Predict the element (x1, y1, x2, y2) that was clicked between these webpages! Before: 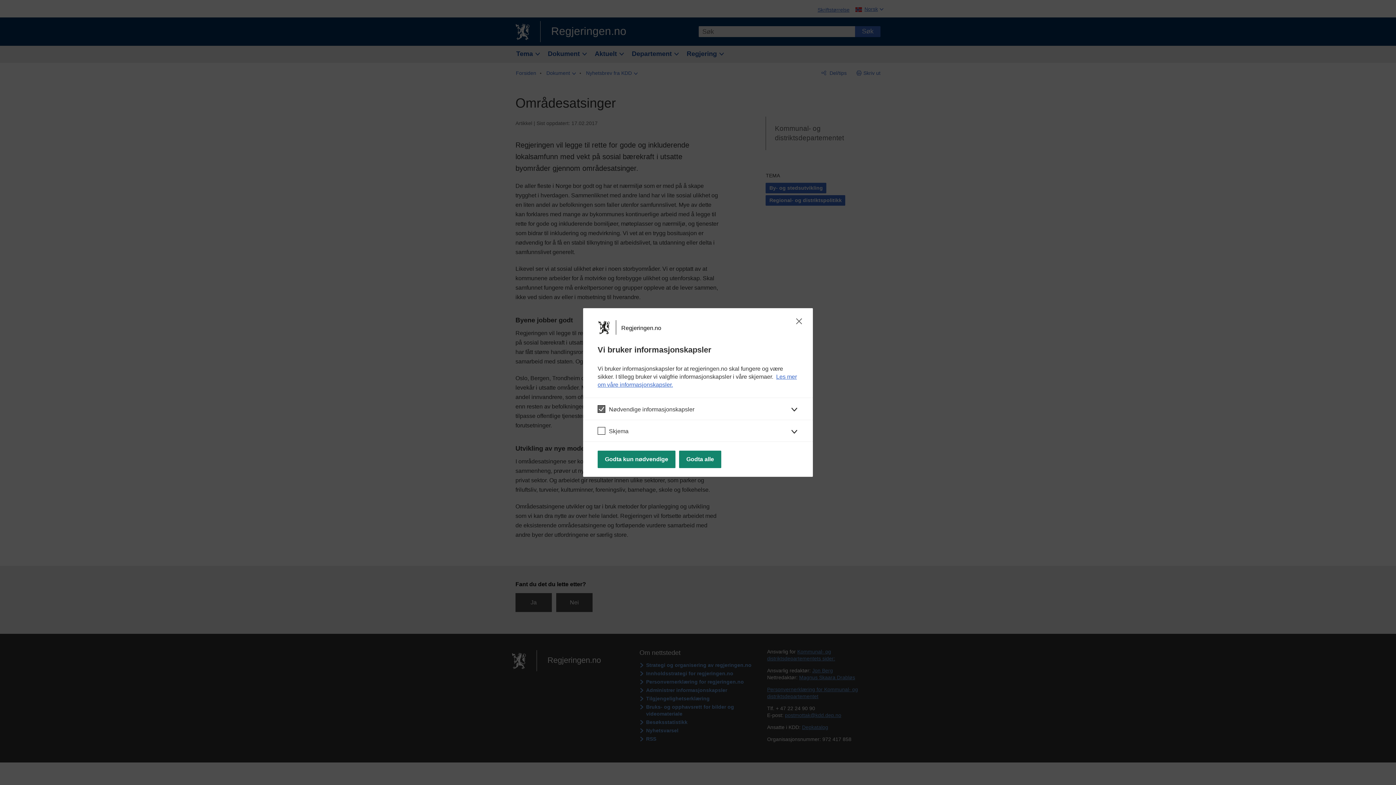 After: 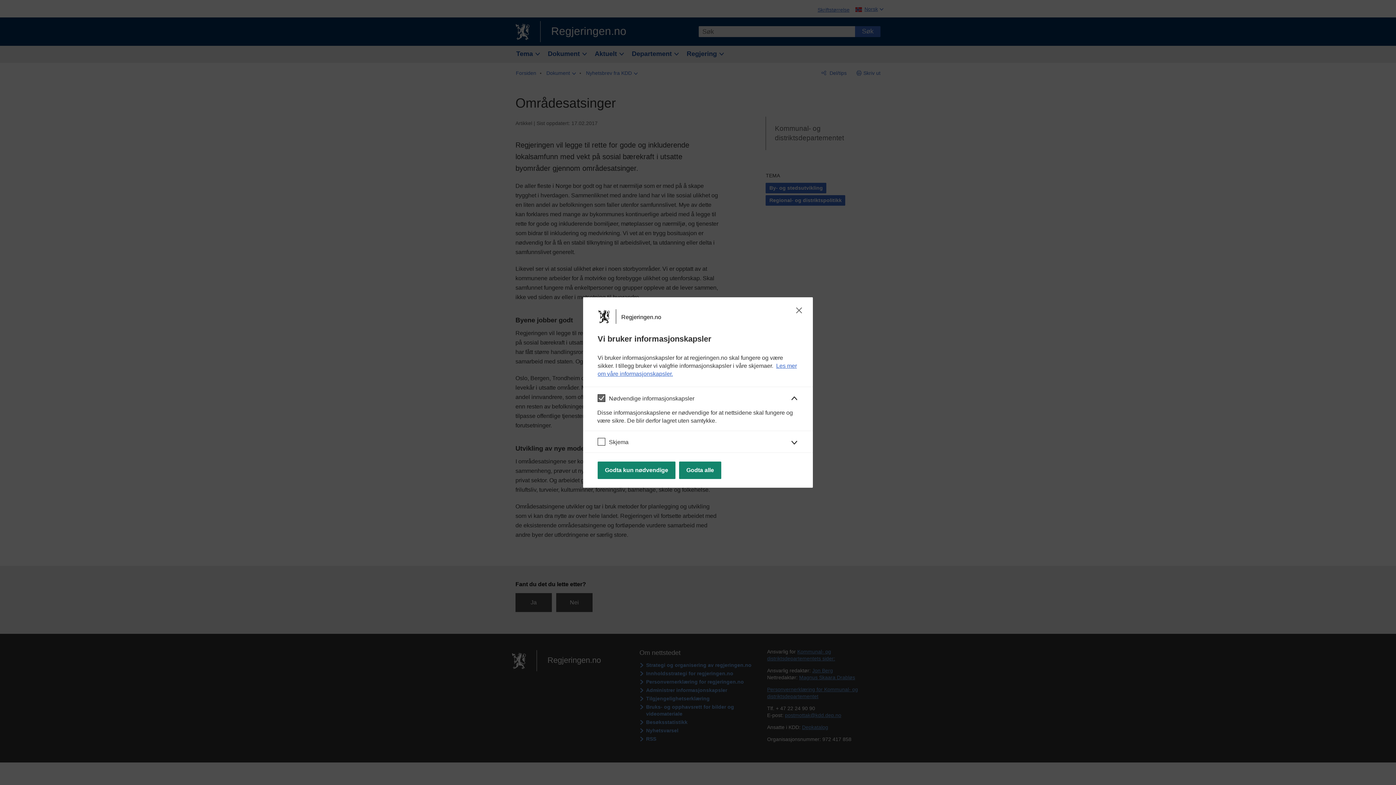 Action: bbox: (583, 397, 813, 419) label: Nødvendige informasjonskapsler